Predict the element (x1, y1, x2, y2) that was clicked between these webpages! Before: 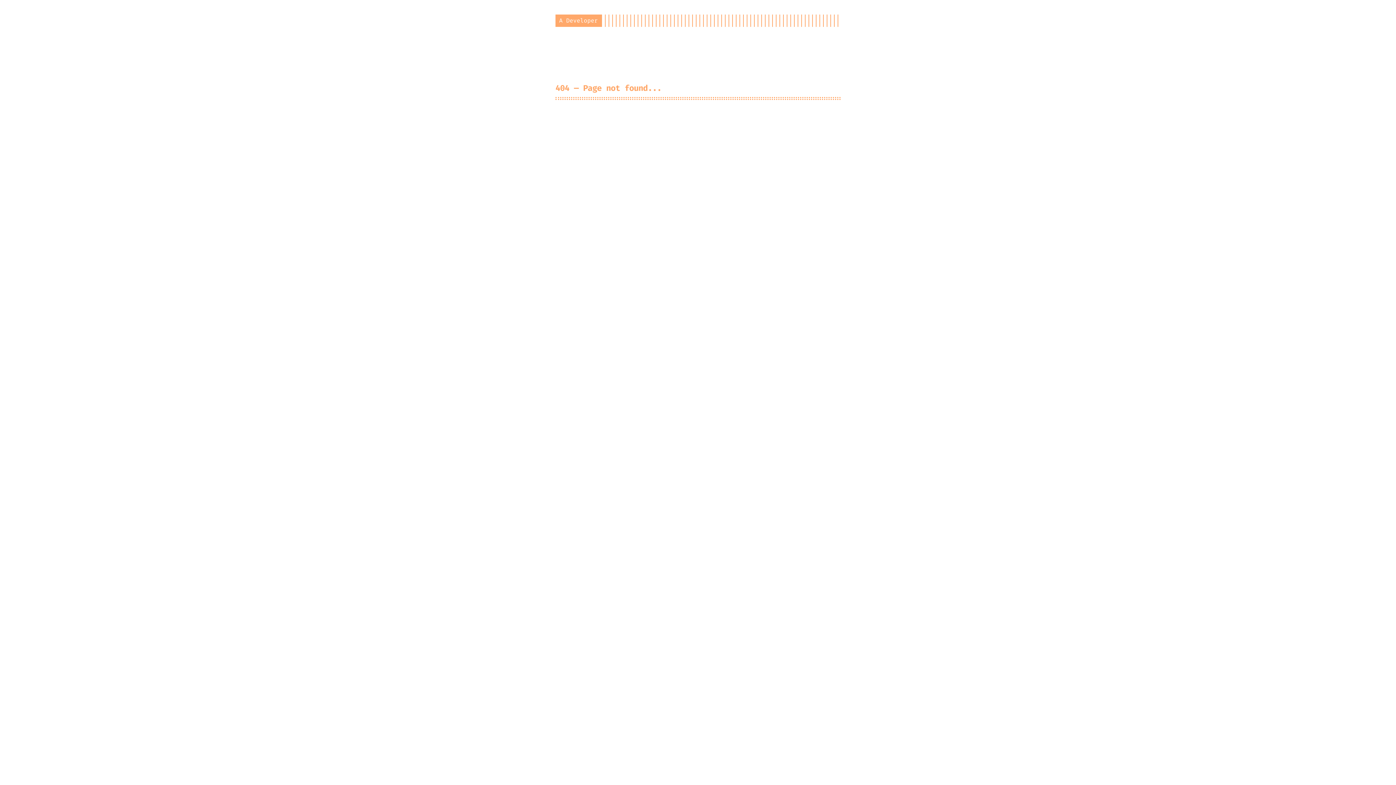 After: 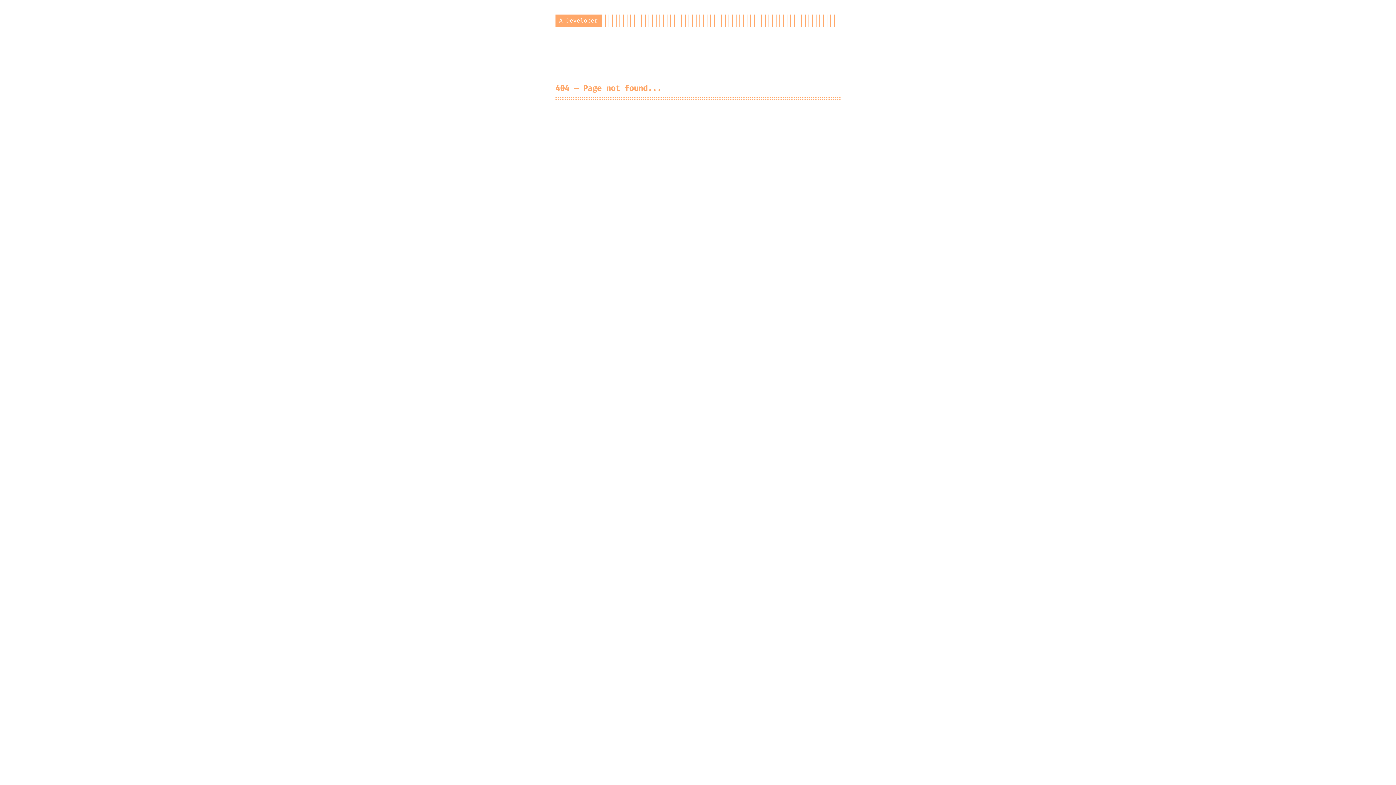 Action: label: Mirus bbox: (780, 149, 797, 156)